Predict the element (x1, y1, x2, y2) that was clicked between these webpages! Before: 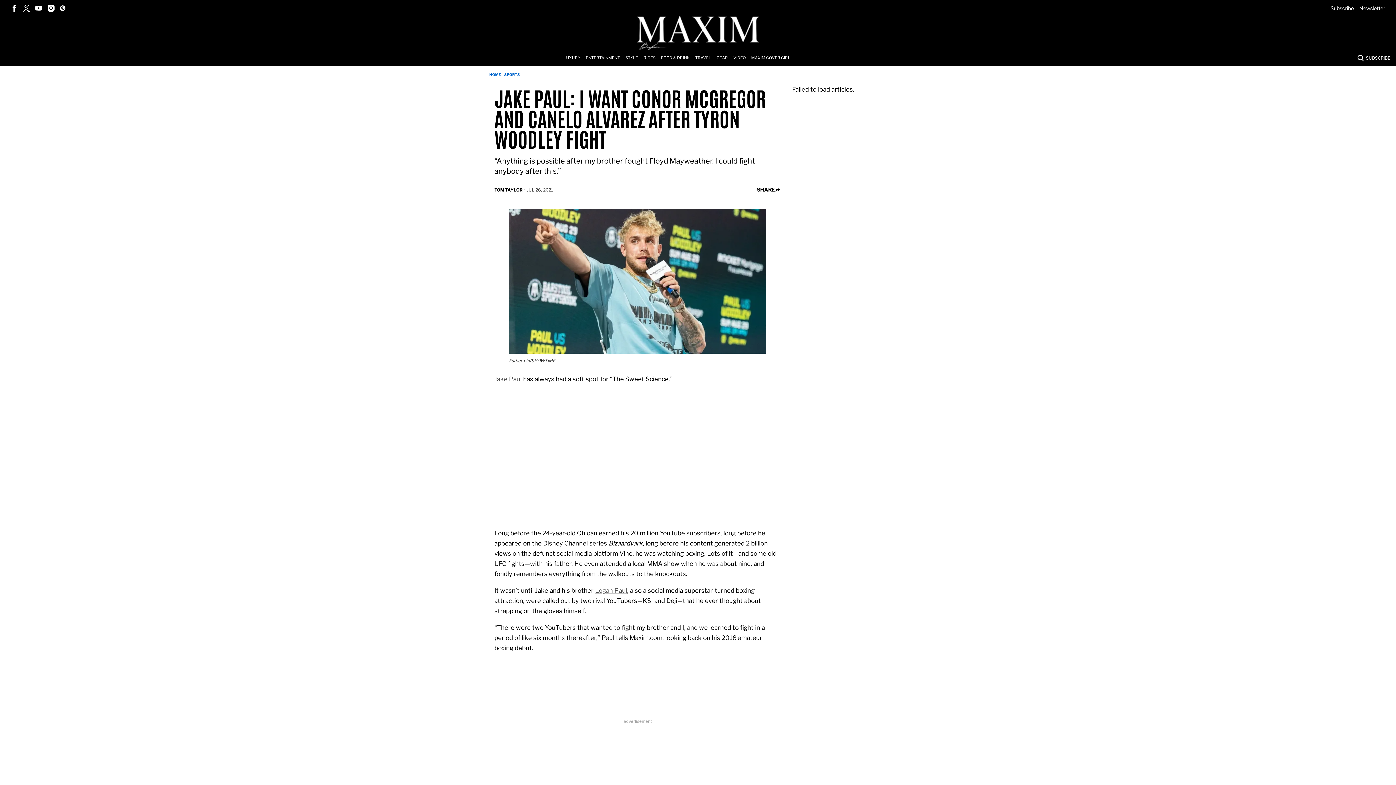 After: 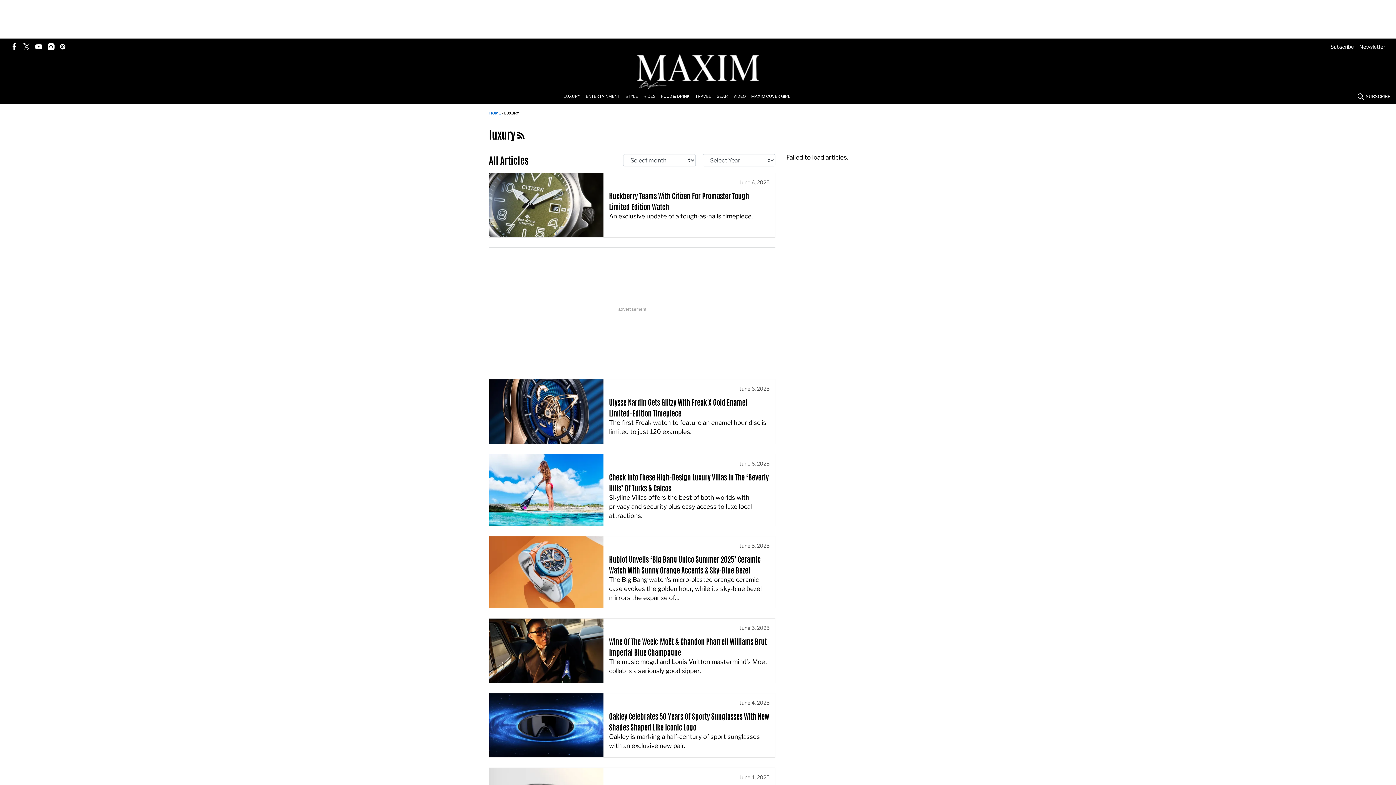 Action: label: Browse Luxury bbox: (563, 50, 585, 65)